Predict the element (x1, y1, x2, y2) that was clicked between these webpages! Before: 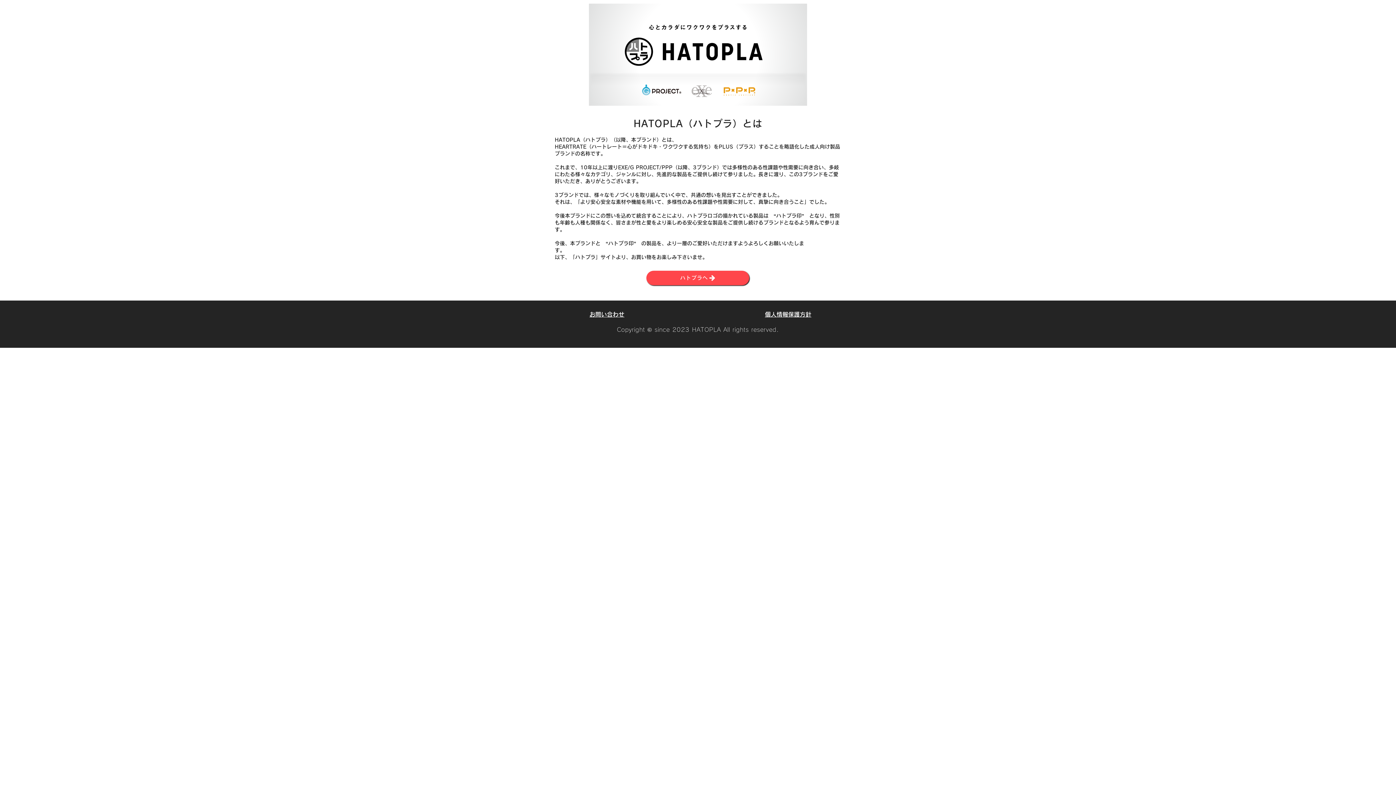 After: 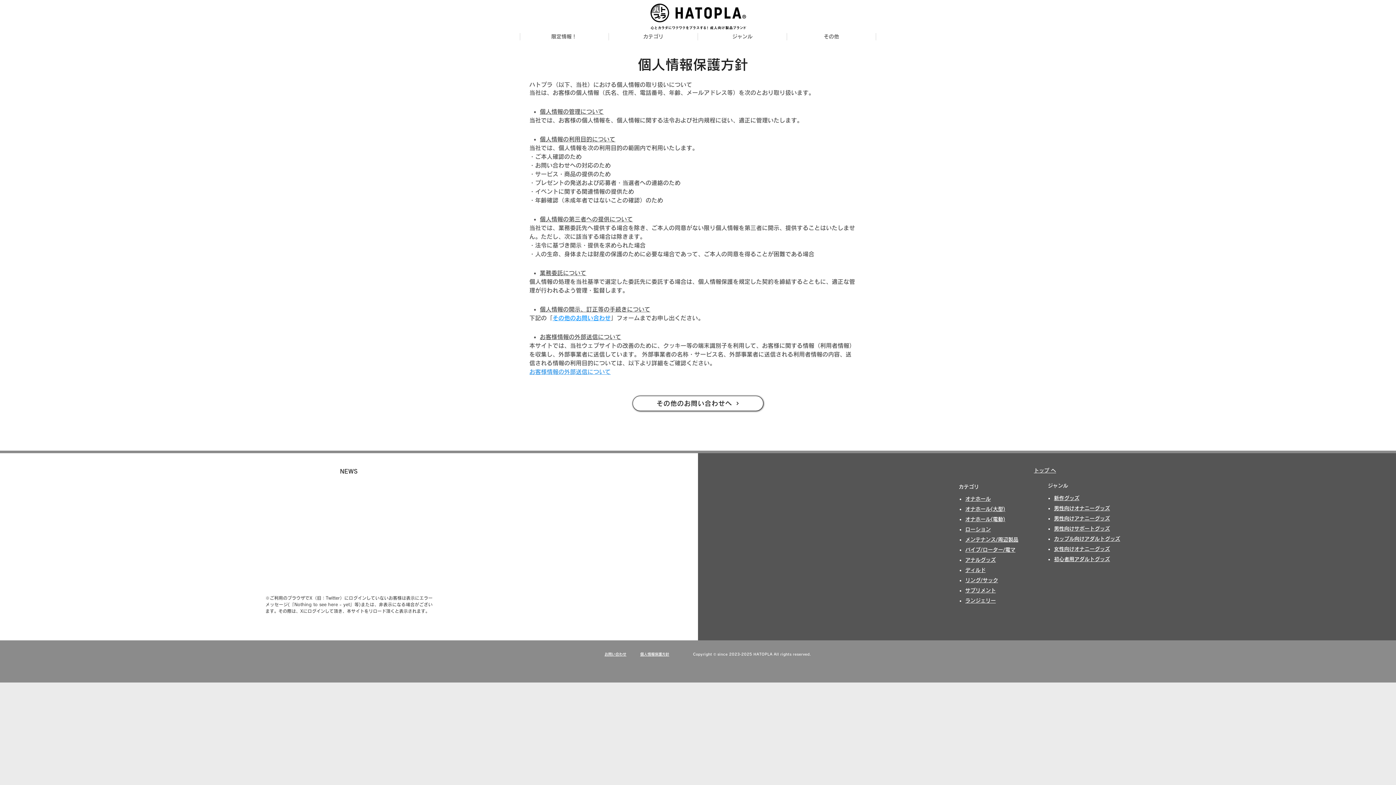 Action: bbox: (765, 314, 811, 317) label: 個人情報保護方針